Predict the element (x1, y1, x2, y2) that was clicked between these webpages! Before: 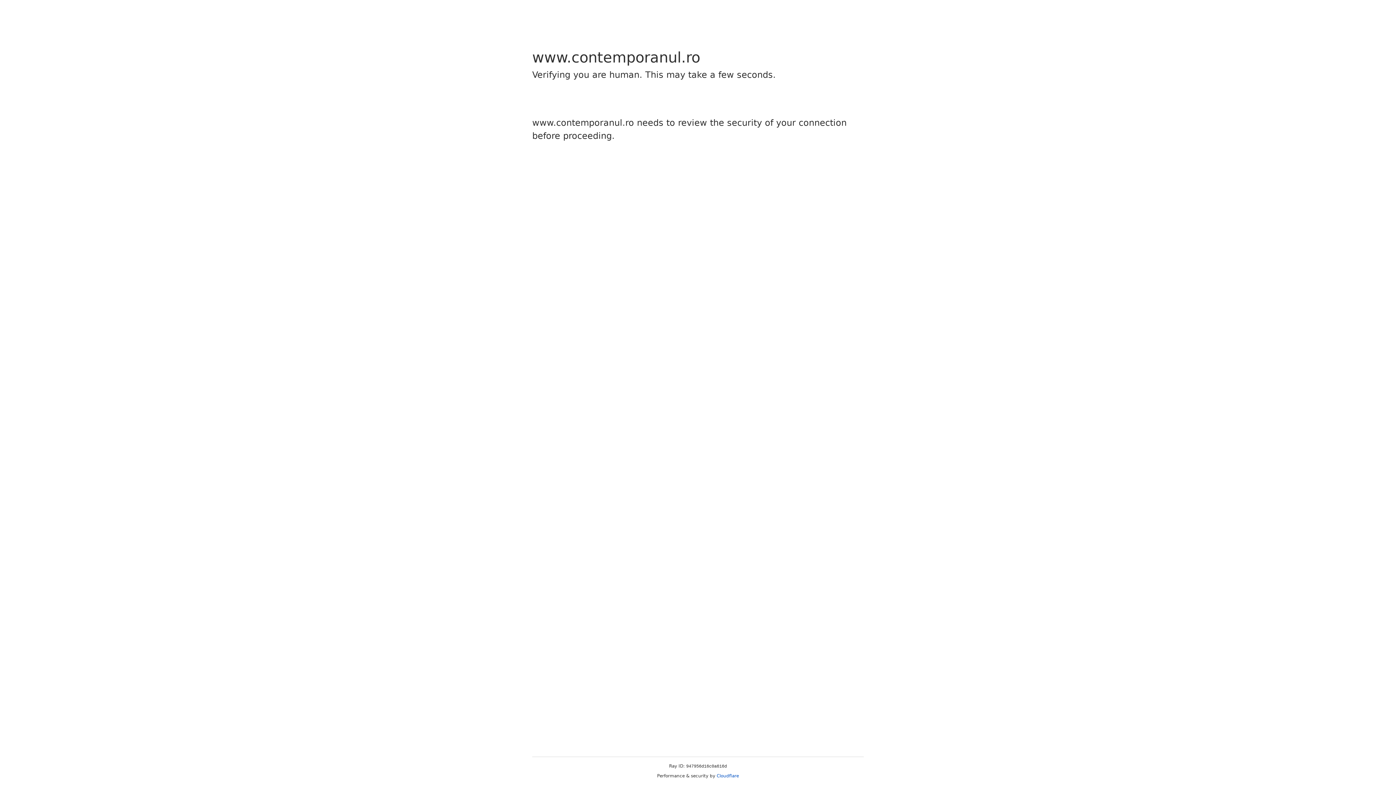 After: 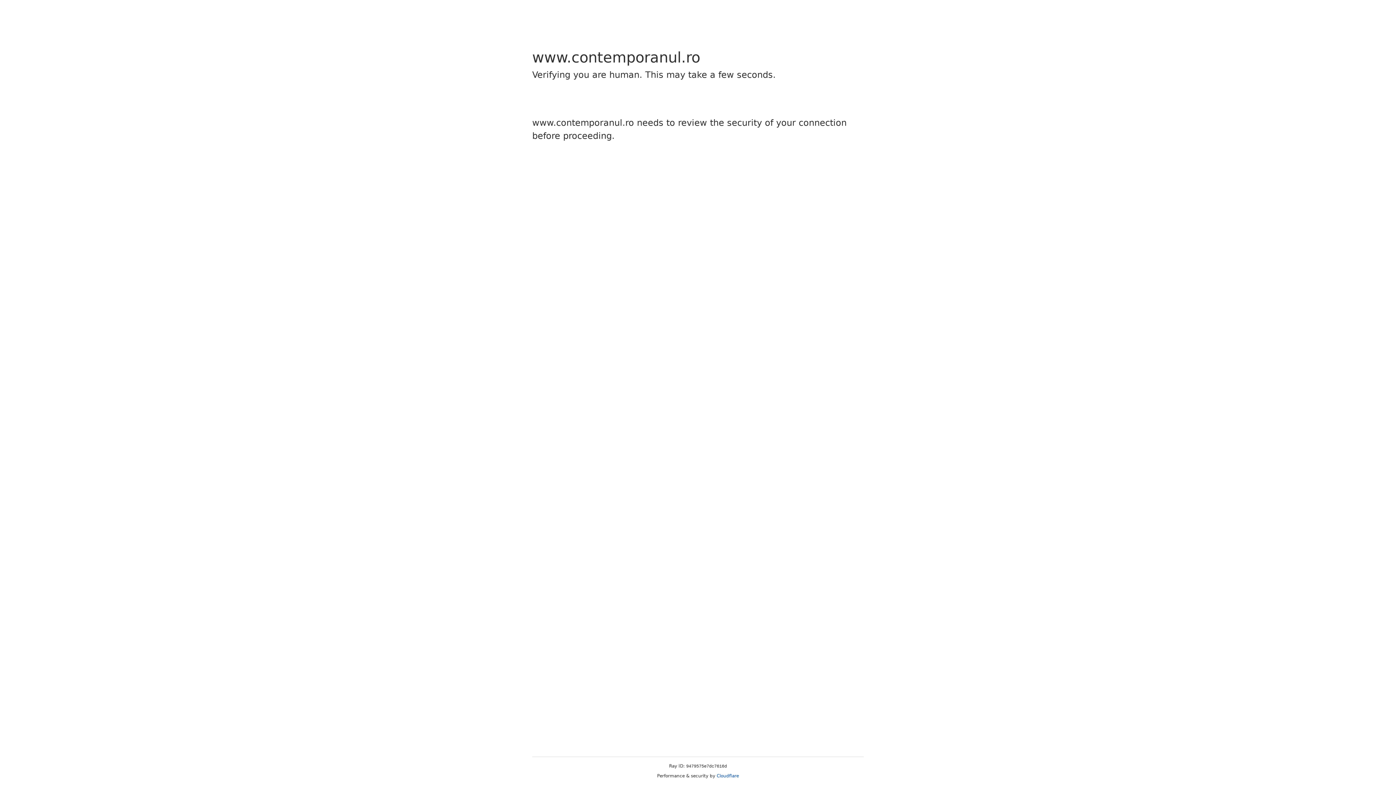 Action: bbox: (716, 773, 739, 778) label: Cloudflare